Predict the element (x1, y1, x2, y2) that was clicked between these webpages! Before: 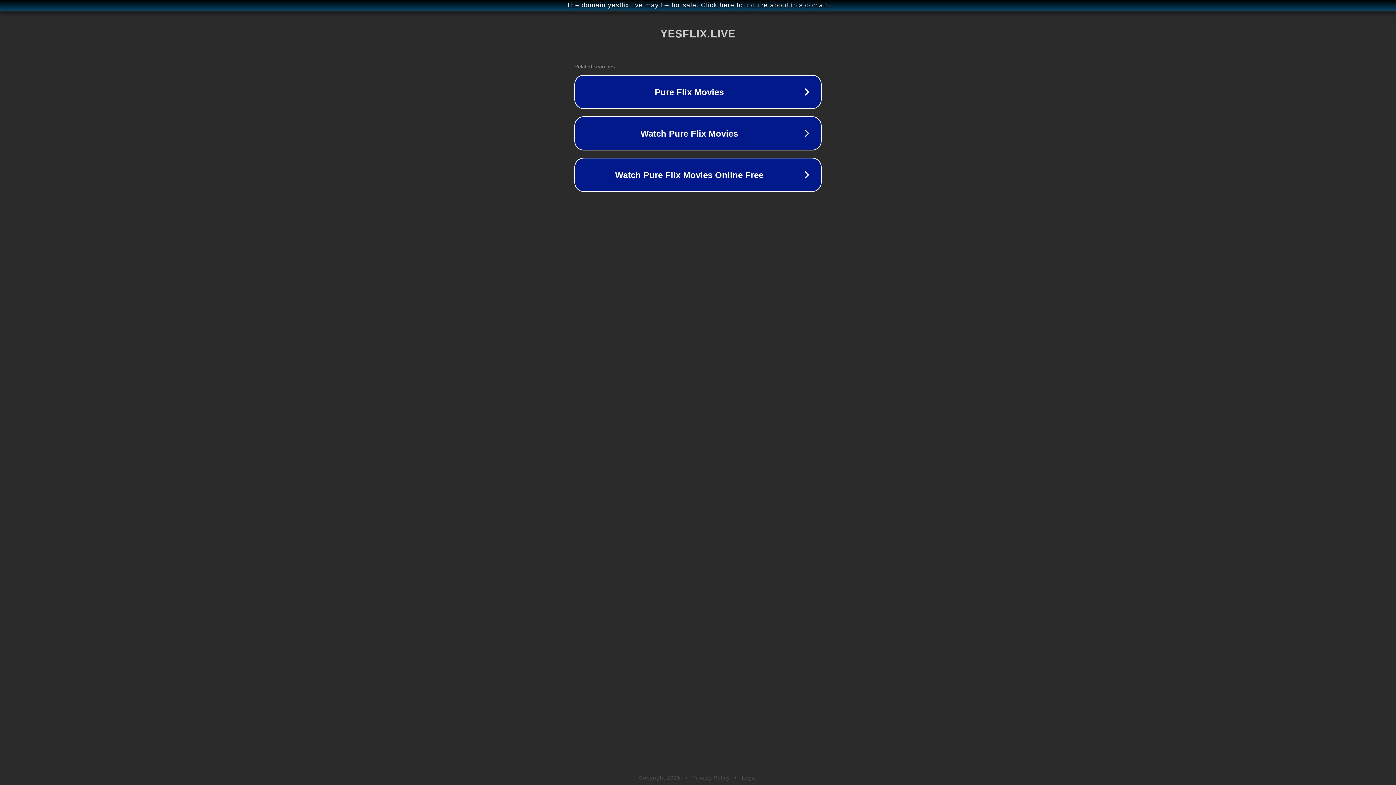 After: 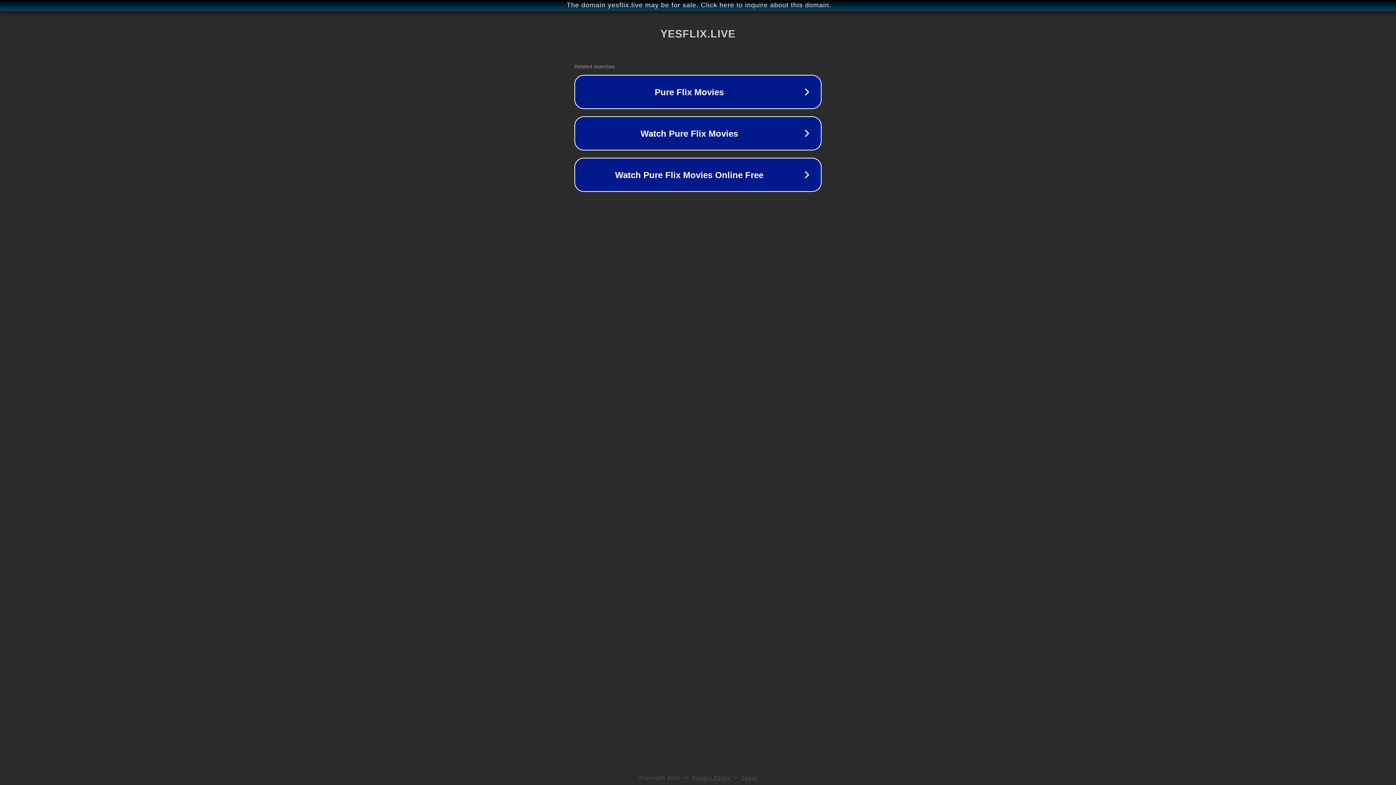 Action: bbox: (742, 775, 757, 781) label: Legal